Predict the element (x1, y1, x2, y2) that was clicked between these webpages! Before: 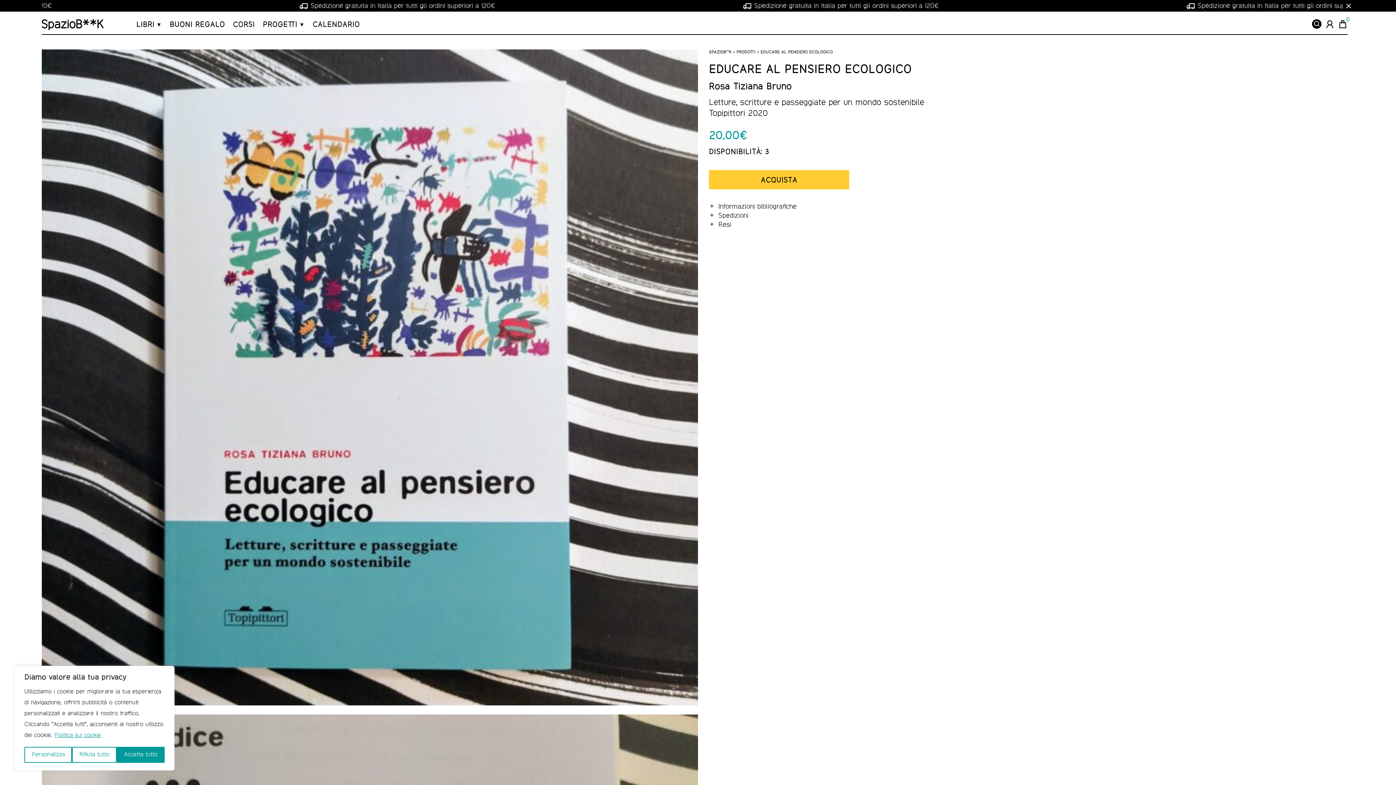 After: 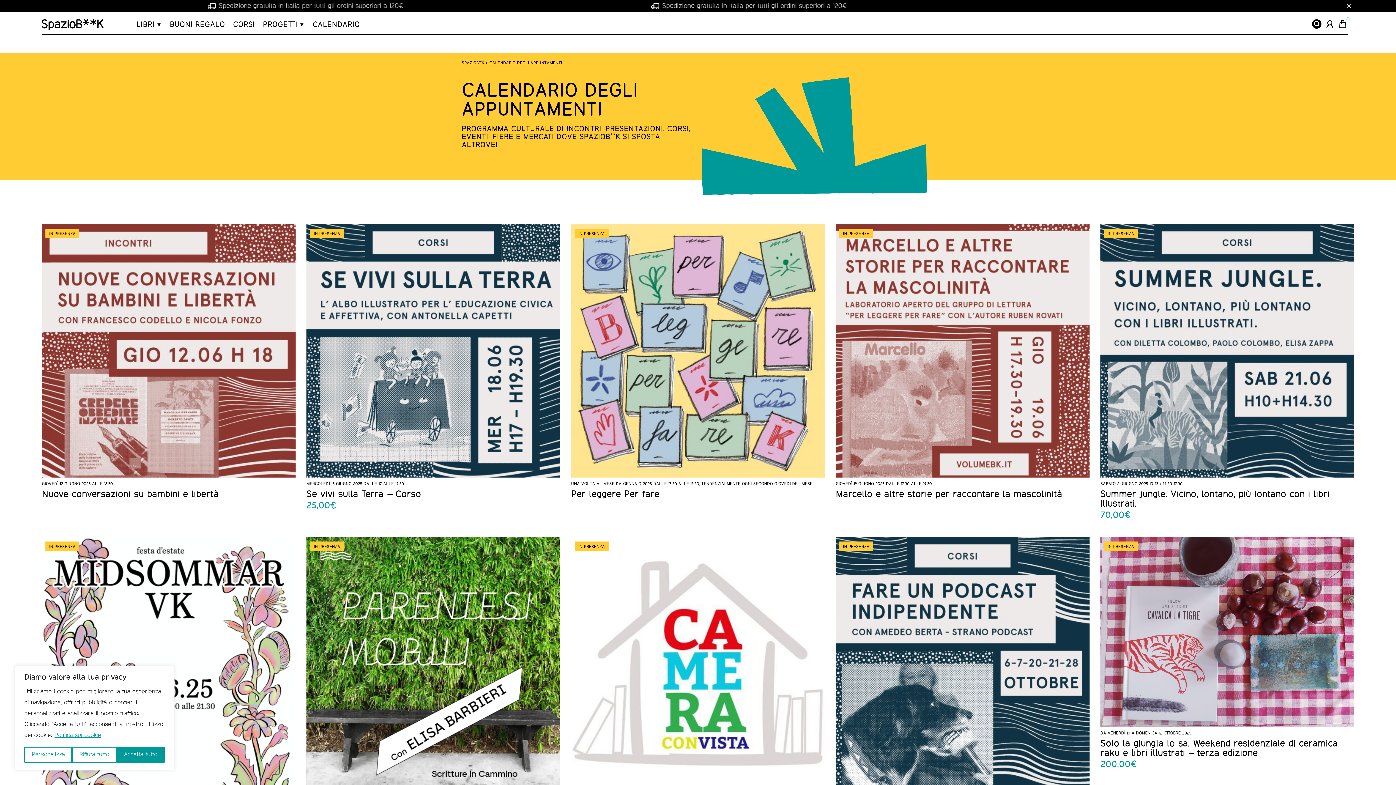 Action: label: CALENDARIO bbox: (312, 21, 359, 28)